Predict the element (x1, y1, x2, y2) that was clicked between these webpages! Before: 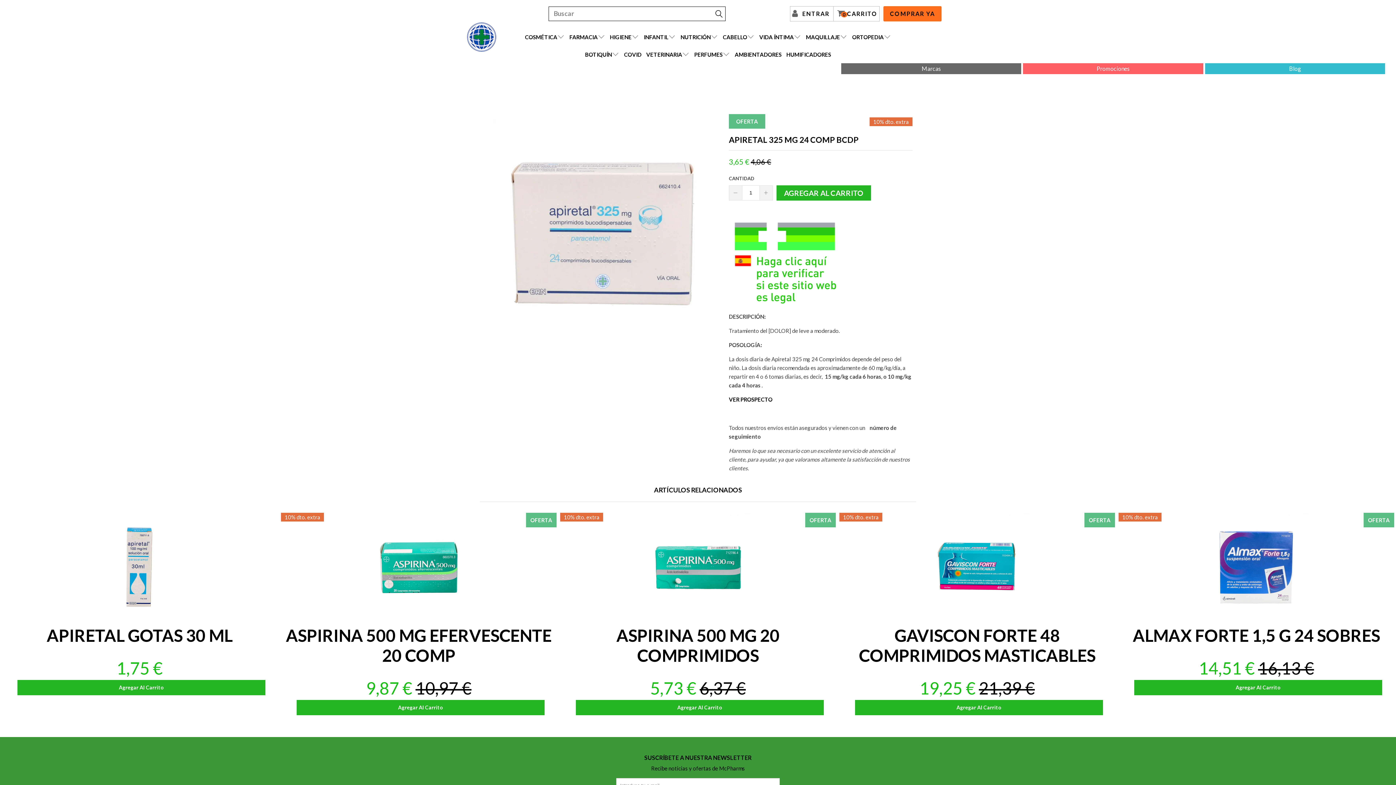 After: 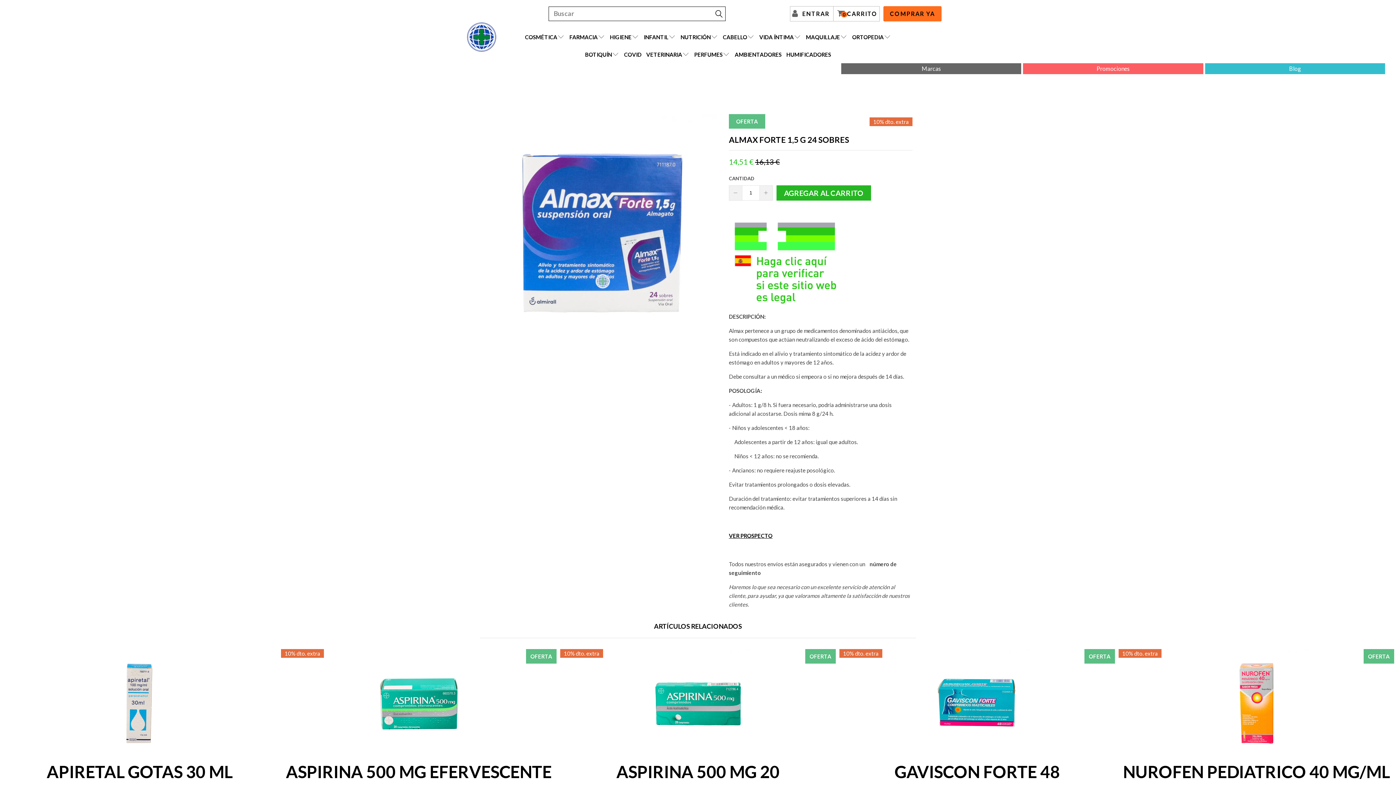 Action: label: ALMAX FORTE 1,5 G 24 SOBRES bbox: (1118, 512, 1394, 622)